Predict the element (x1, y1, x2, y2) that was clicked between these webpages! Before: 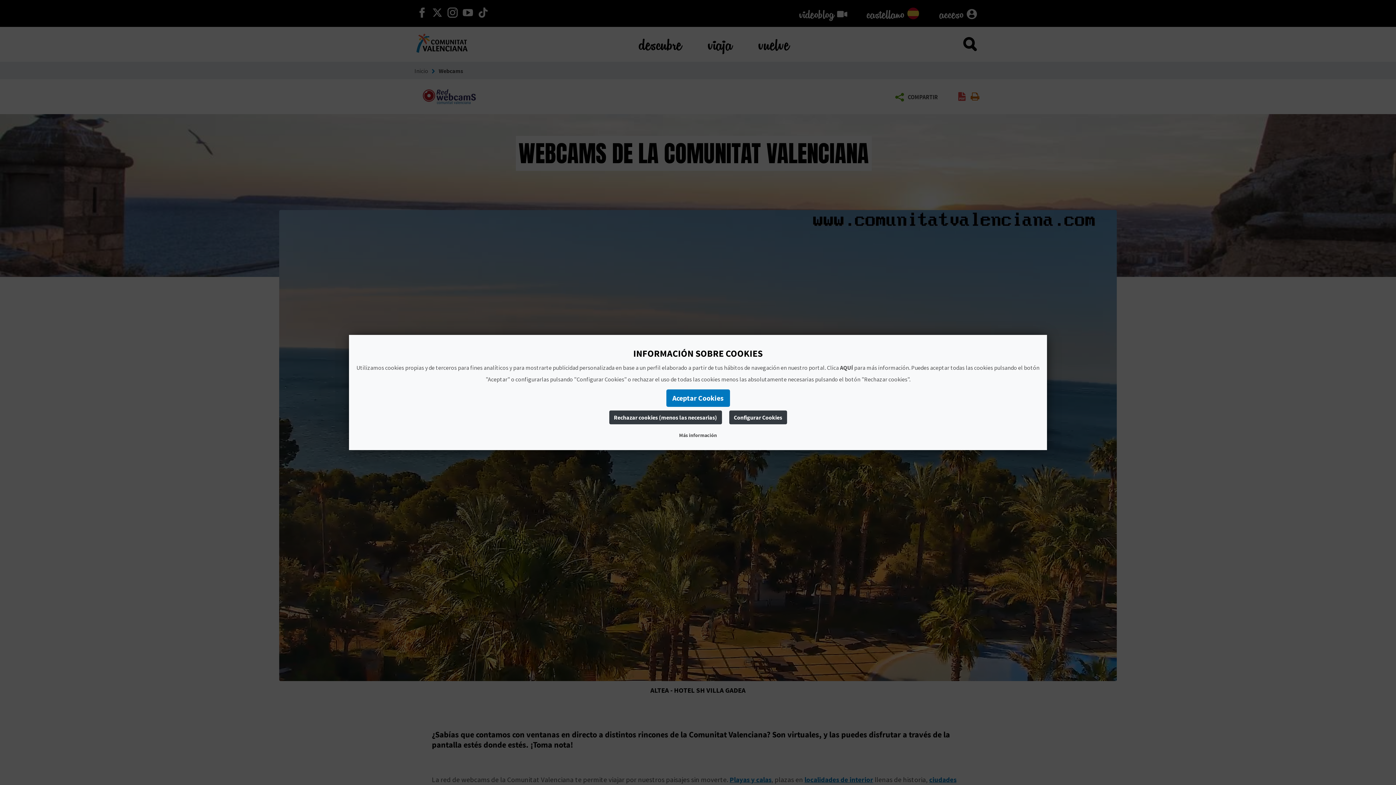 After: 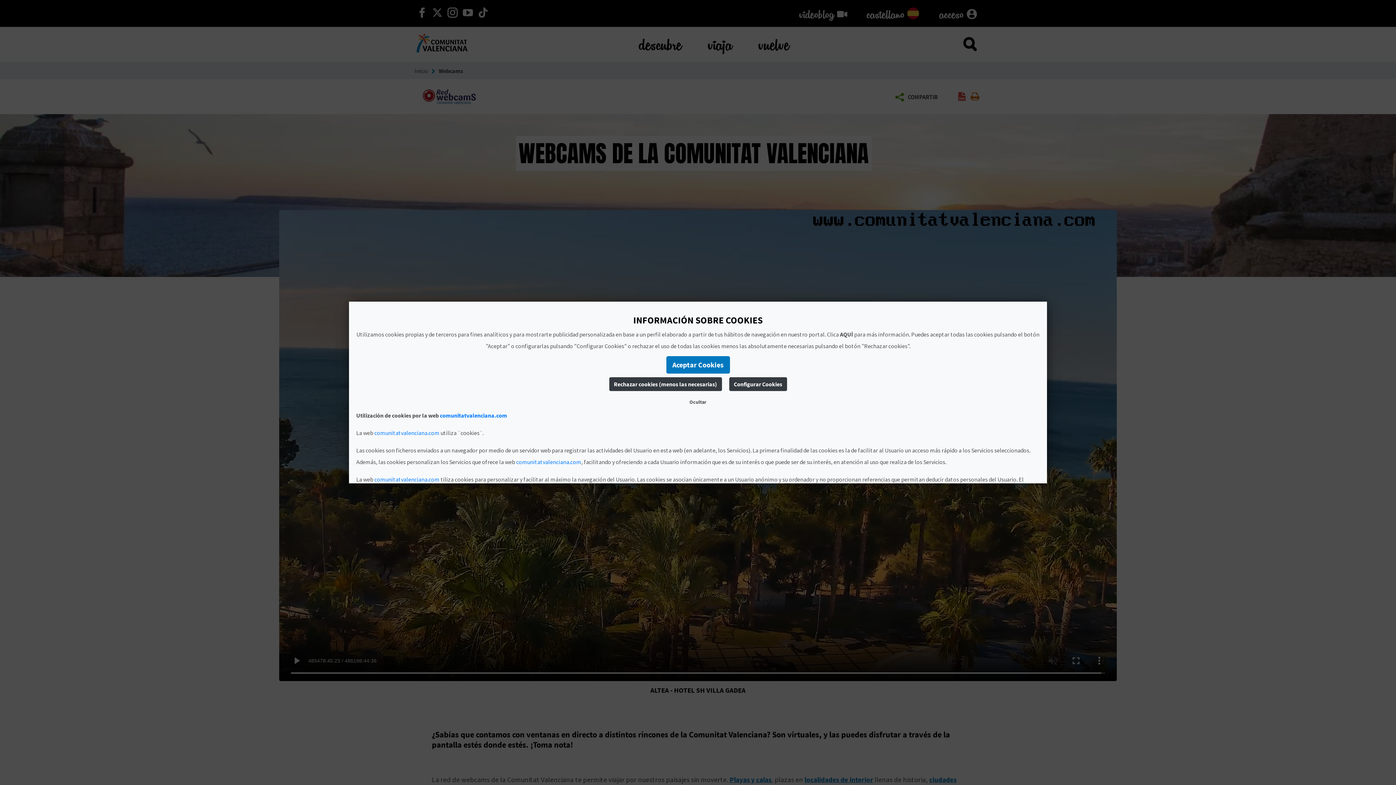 Action: bbox: (676, 430, 720, 441) label: Más información